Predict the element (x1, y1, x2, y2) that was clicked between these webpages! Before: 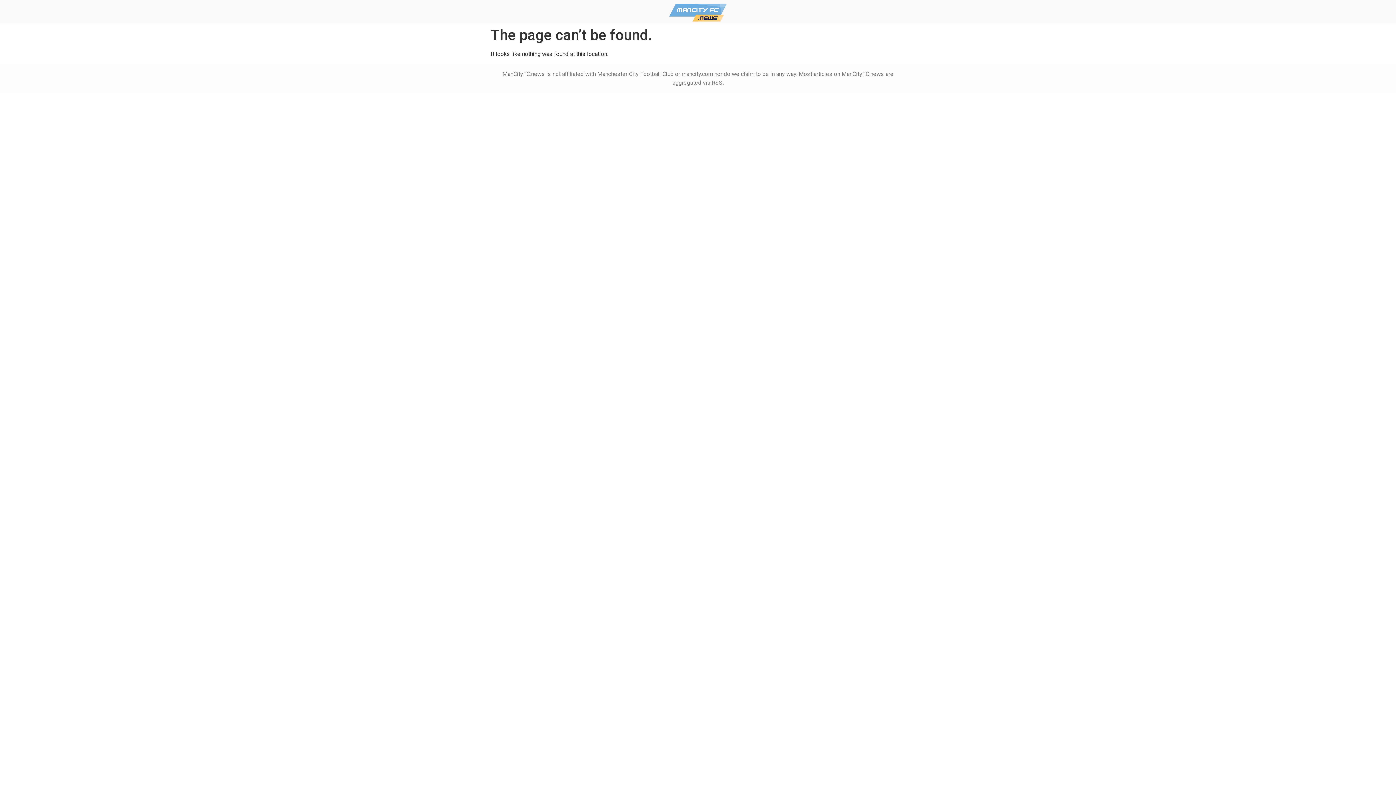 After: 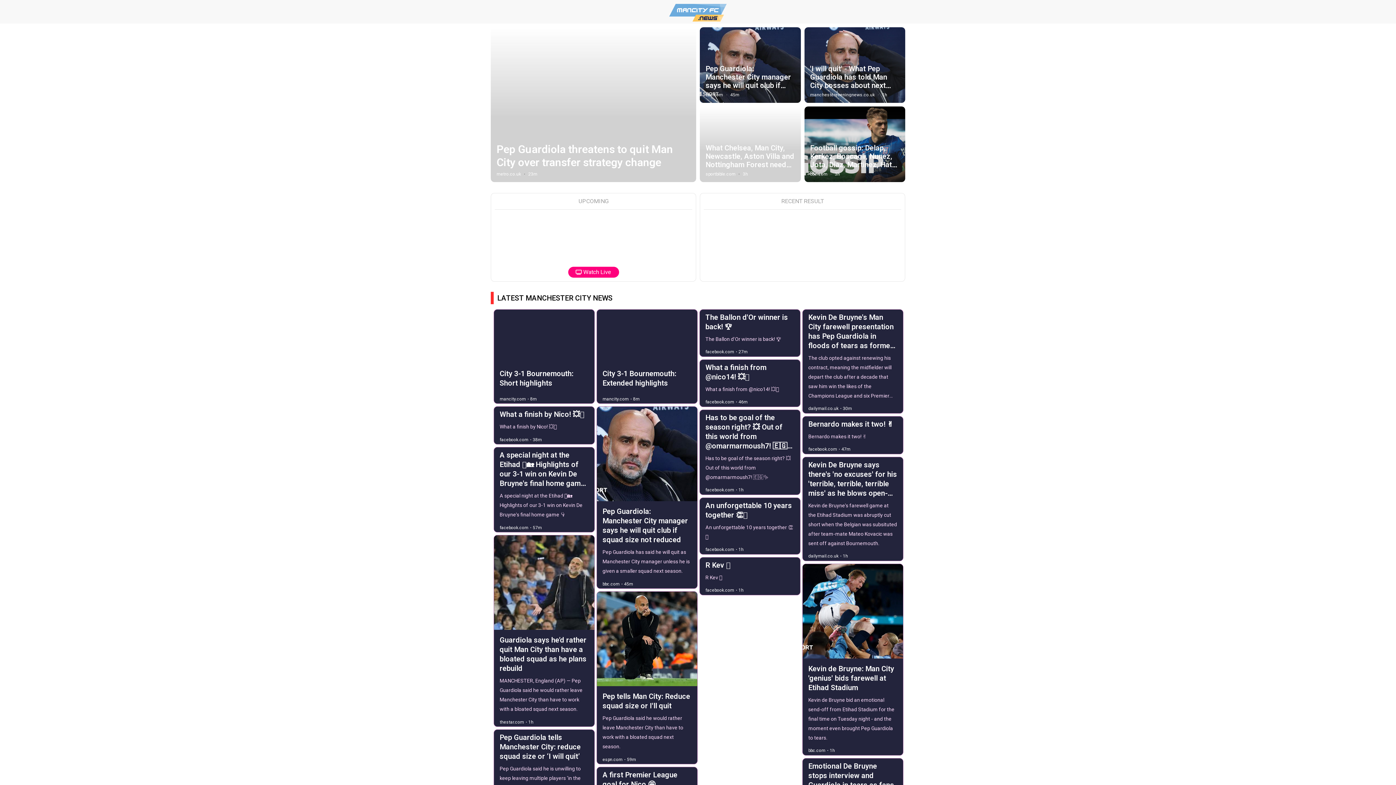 Action: bbox: (669, 3, 727, 21)